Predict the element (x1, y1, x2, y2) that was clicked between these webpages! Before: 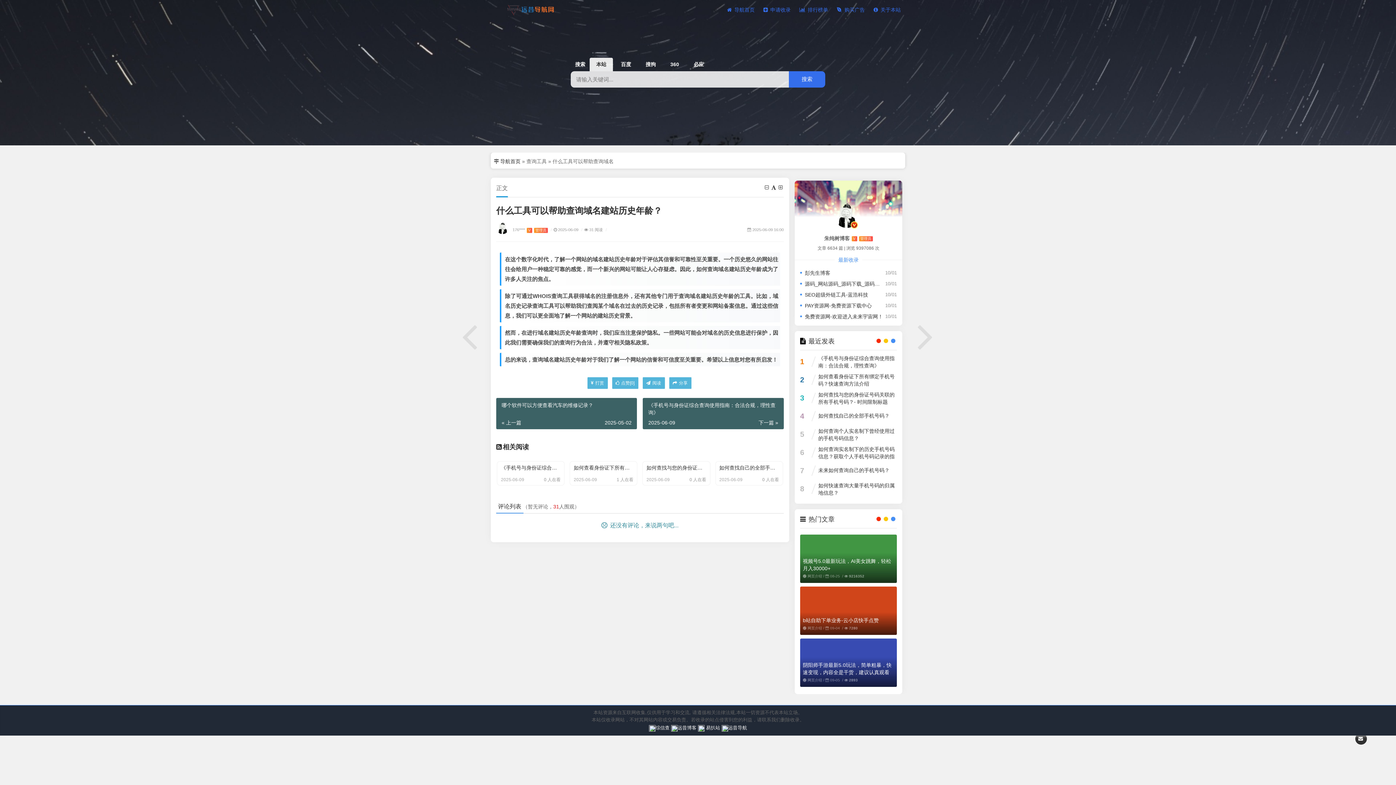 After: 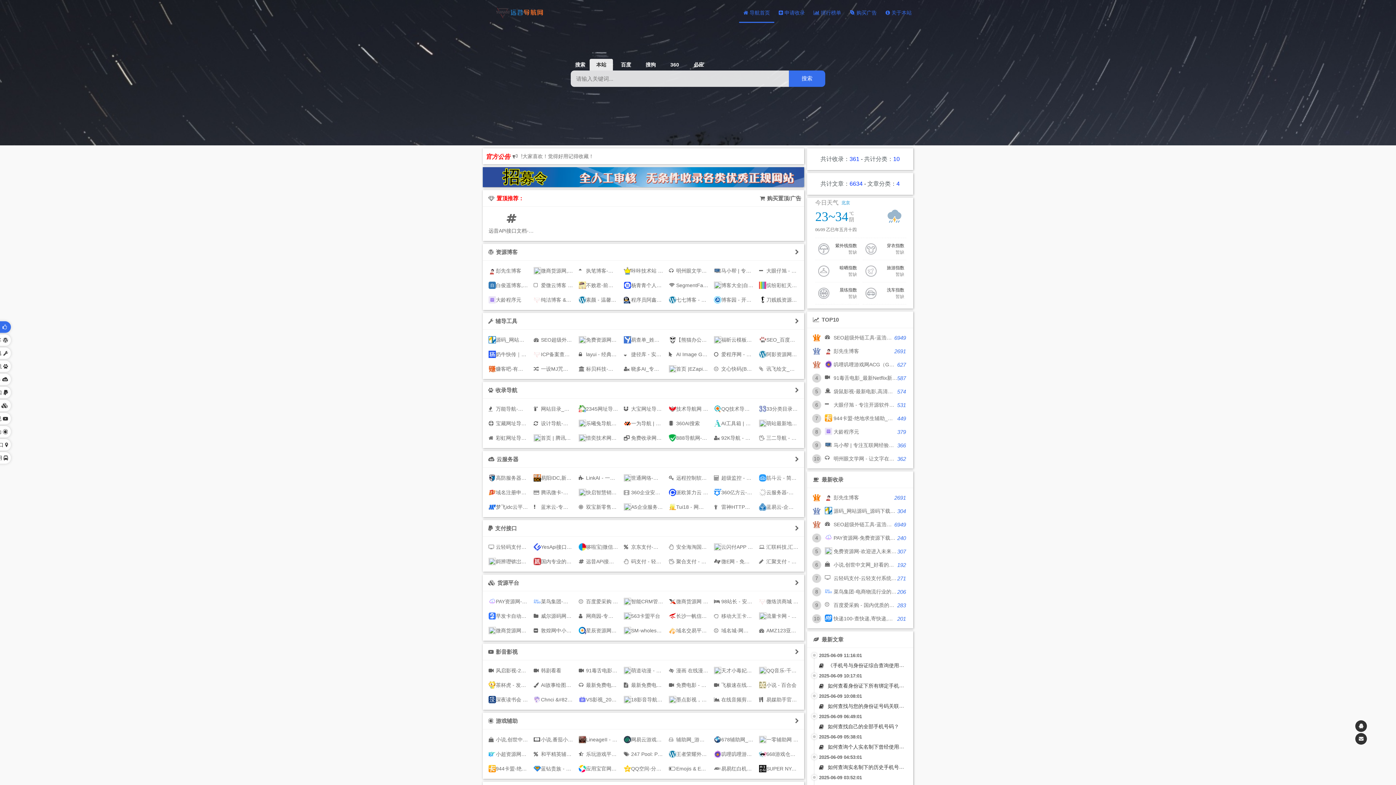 Action: label: 导航首页 bbox: (500, 157, 520, 164)